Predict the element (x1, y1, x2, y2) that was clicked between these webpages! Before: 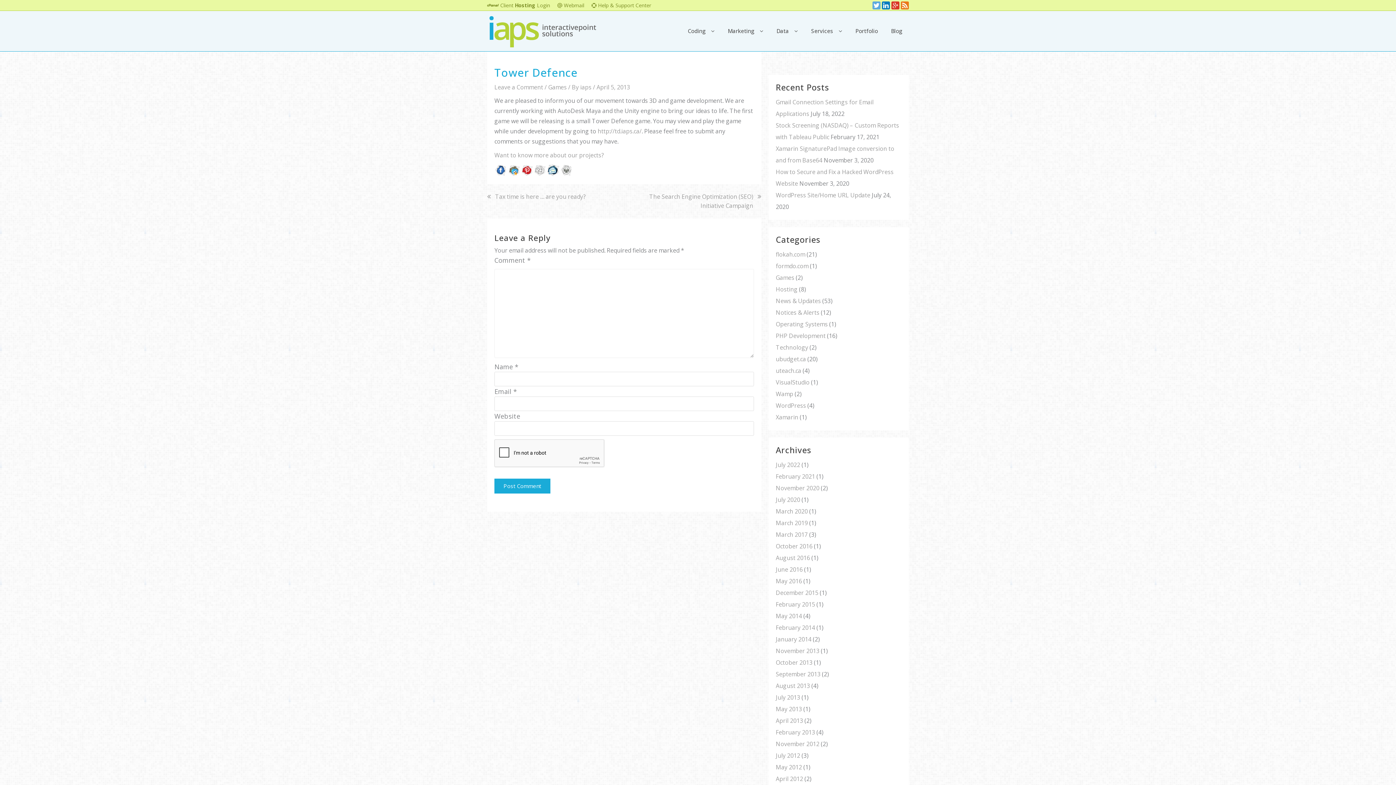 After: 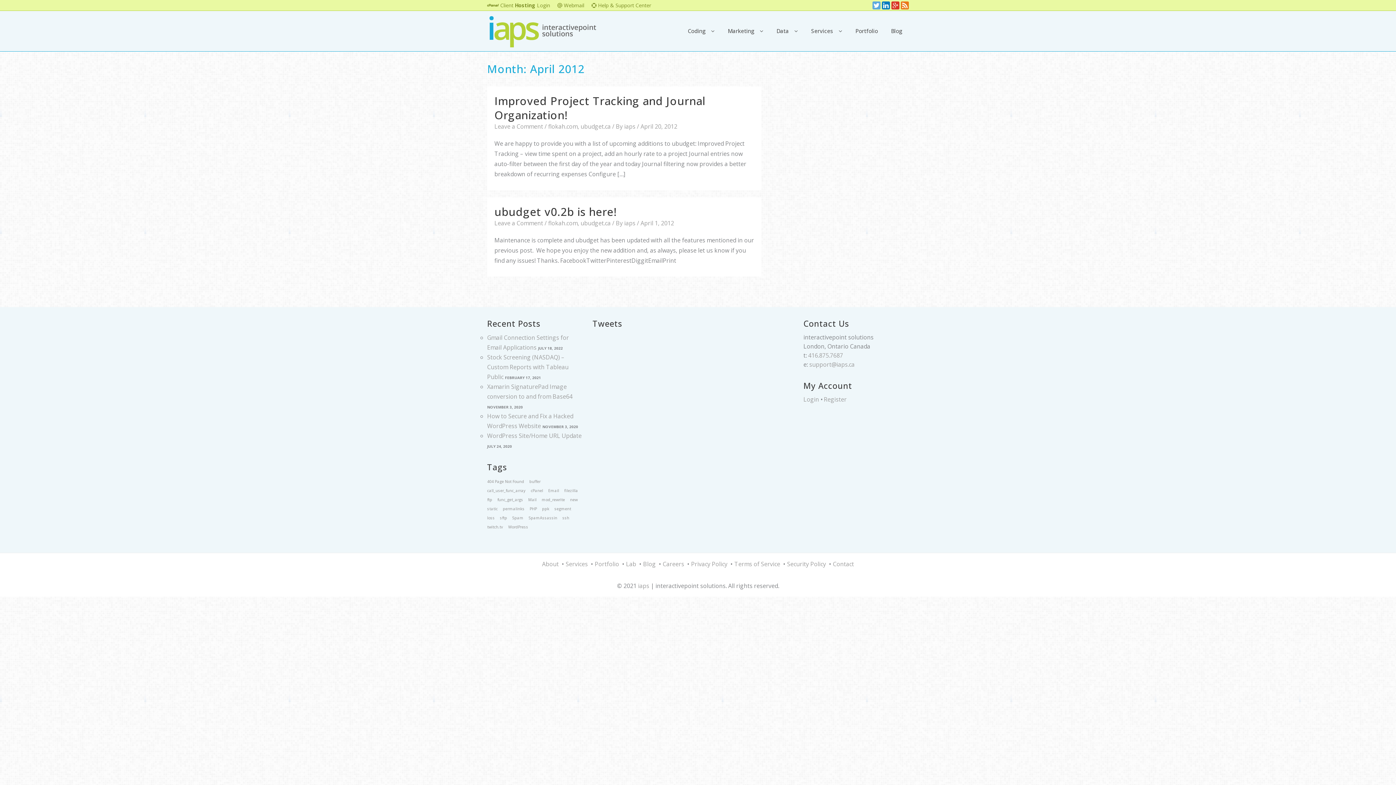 Action: label: April 2012 bbox: (776, 775, 803, 783)